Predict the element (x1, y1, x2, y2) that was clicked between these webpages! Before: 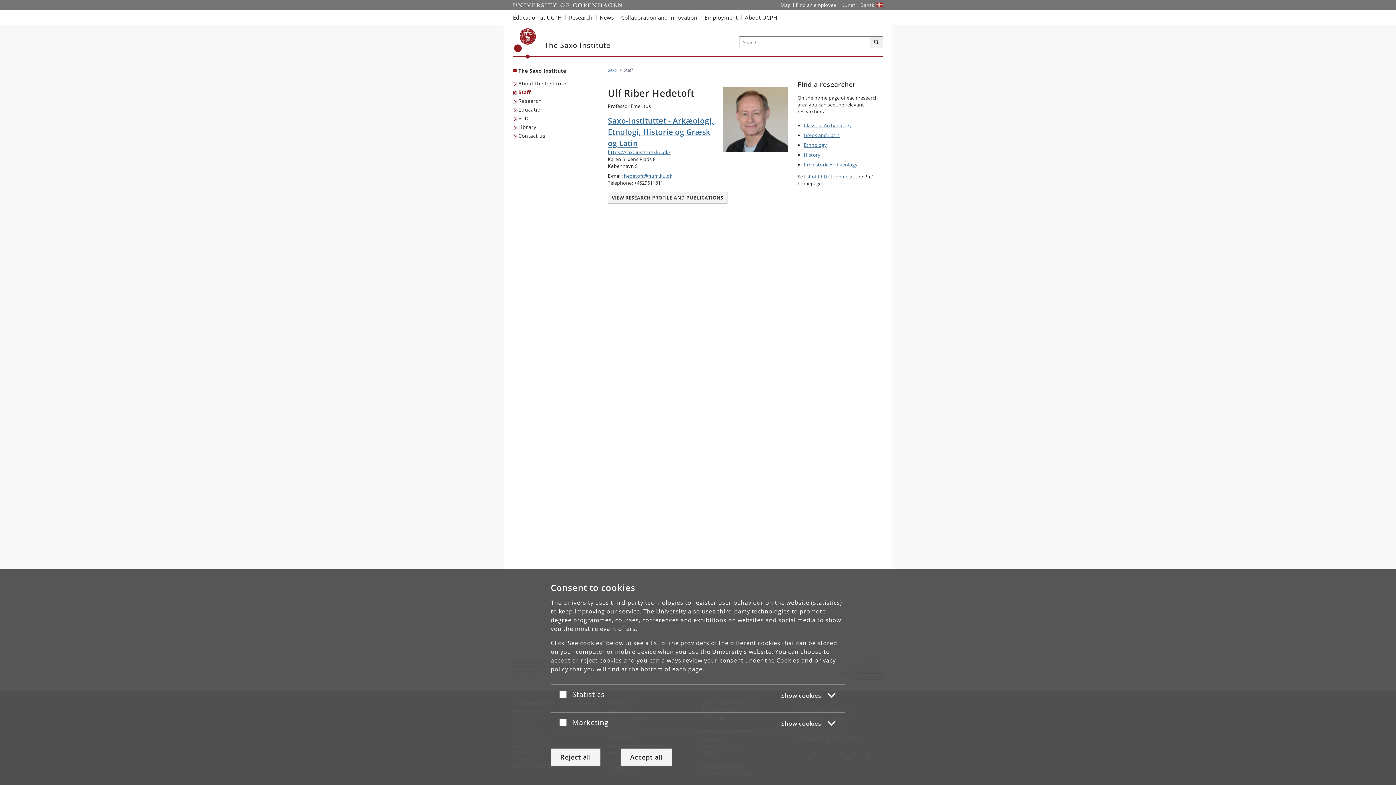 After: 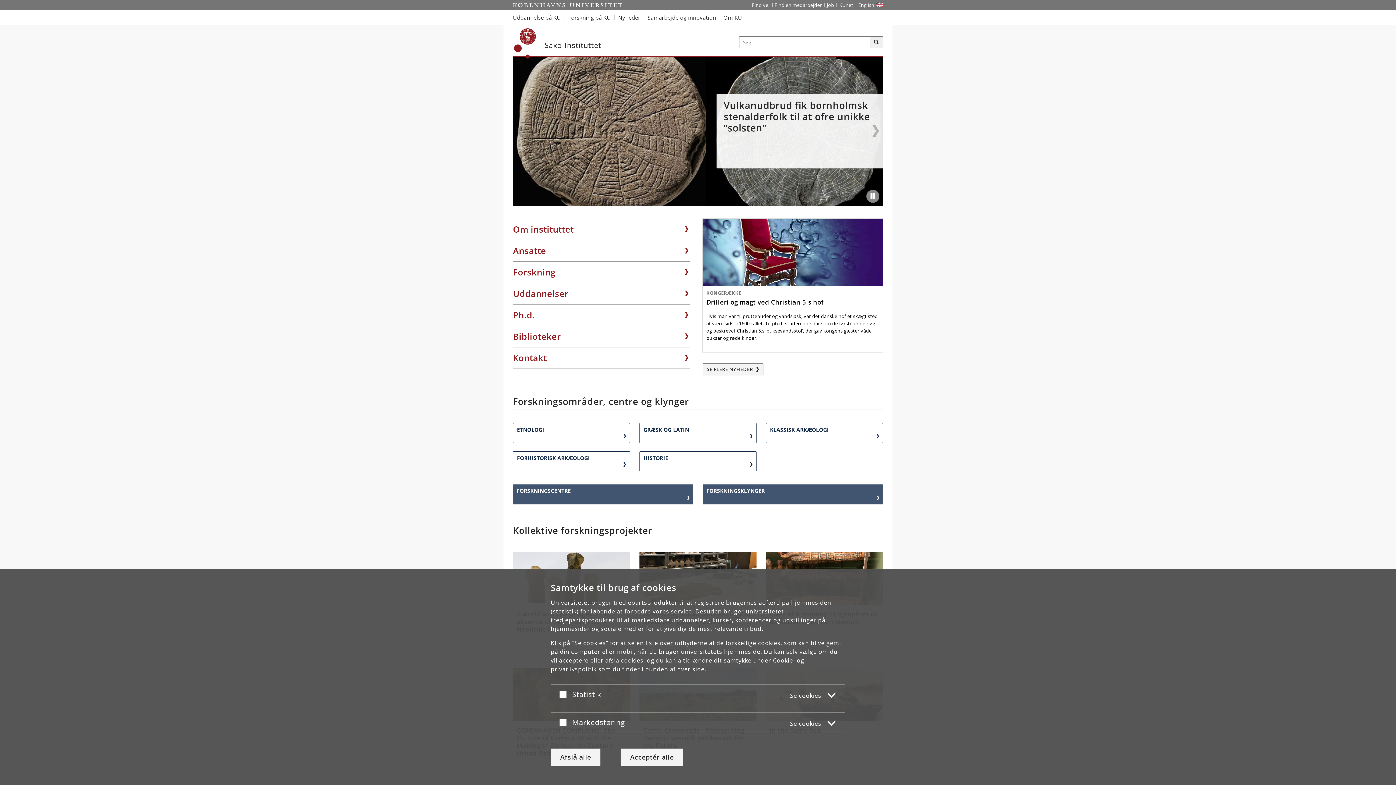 Action: label: Website på dansk bbox: (858, 0, 877, 10)